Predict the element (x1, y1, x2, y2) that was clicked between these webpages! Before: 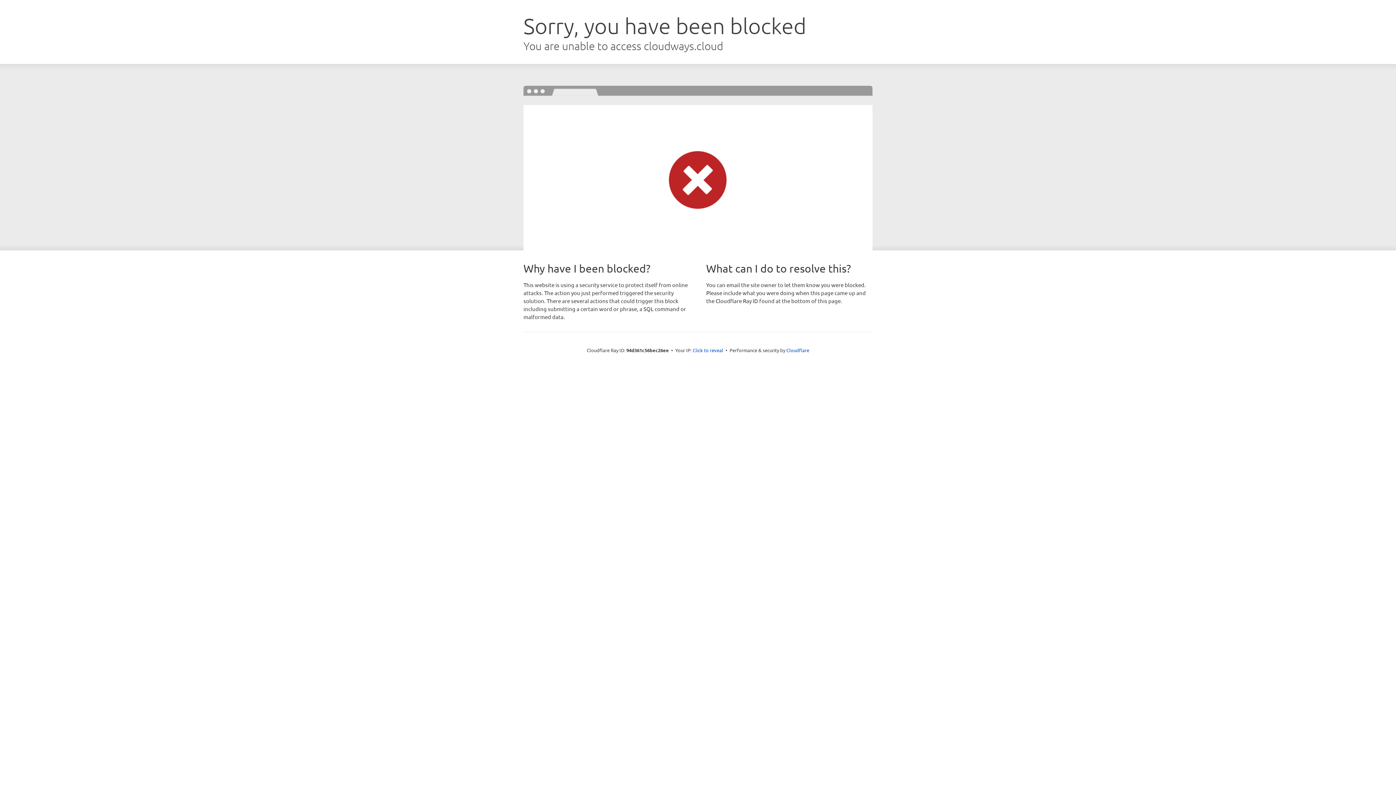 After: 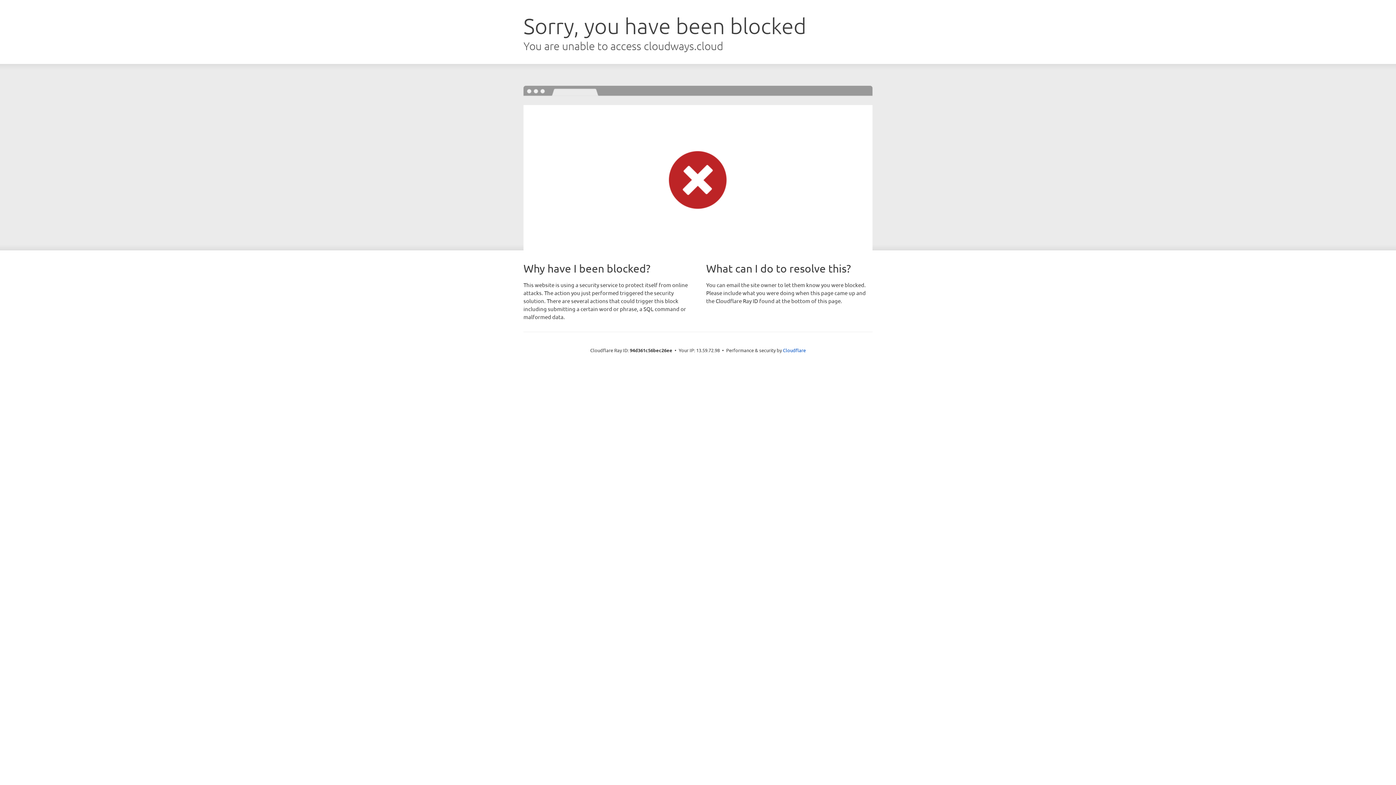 Action: bbox: (692, 346, 723, 353) label: Click to reveal